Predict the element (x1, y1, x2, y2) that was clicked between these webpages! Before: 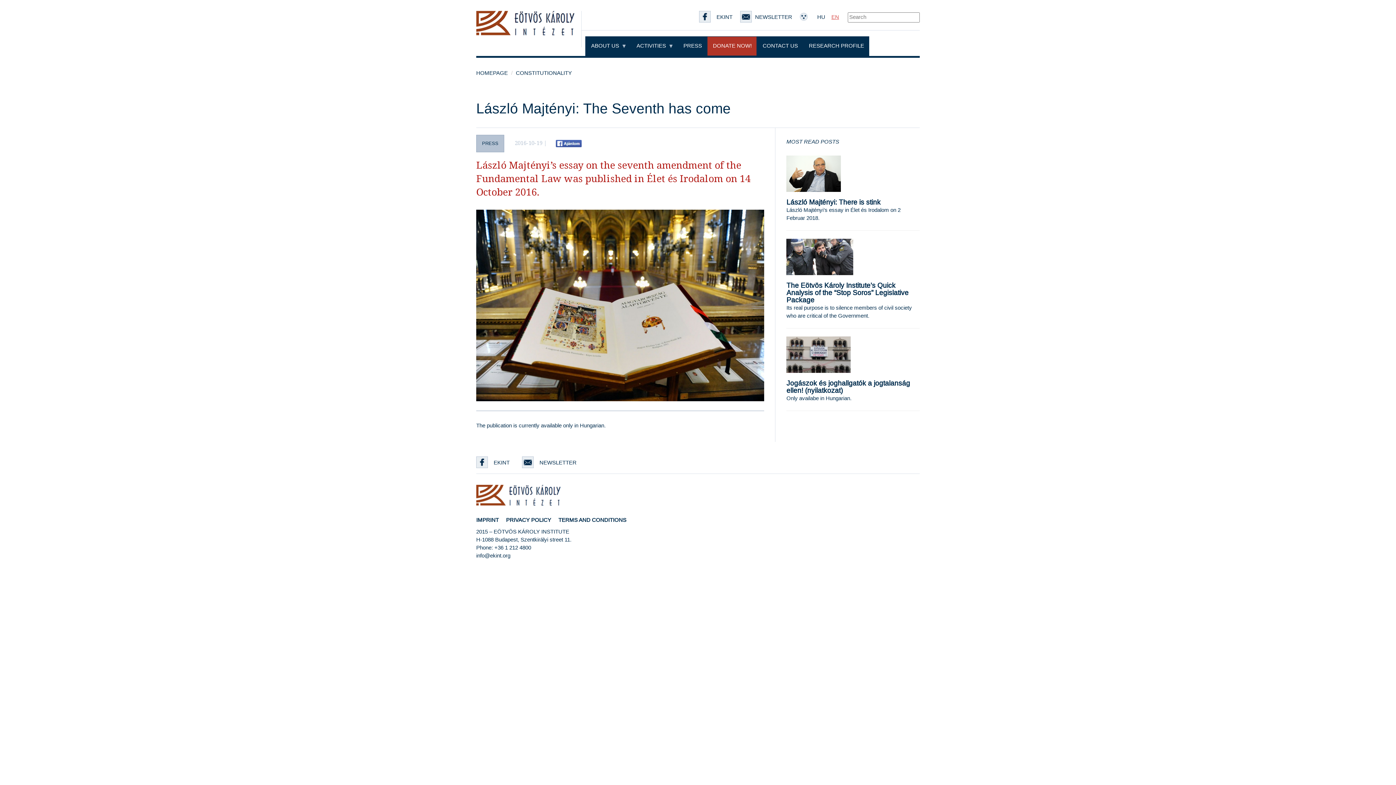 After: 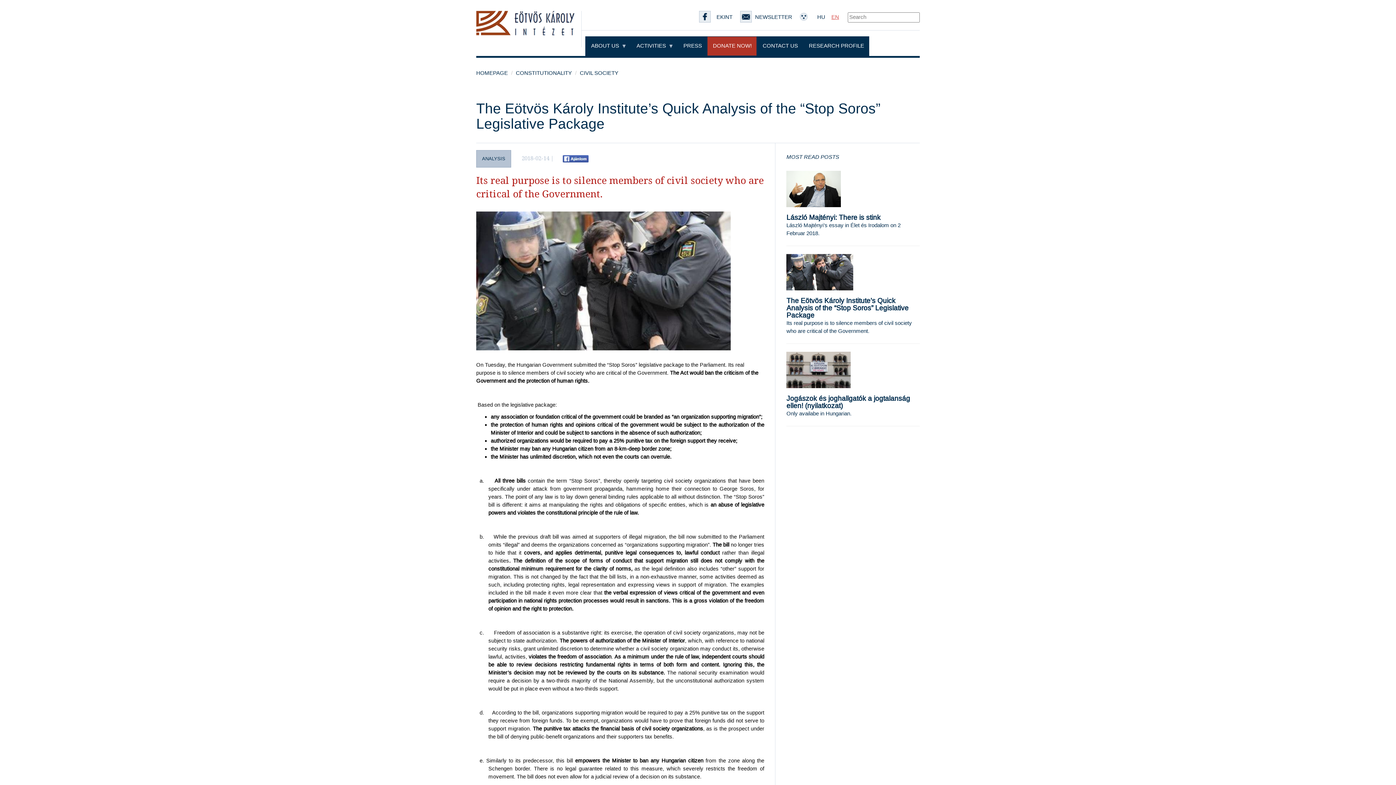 Action: label: The Eötvös Károly Institute’s Quick Analysis of the “Stop Soros” Legislative Package bbox: (786, 281, 908, 304)